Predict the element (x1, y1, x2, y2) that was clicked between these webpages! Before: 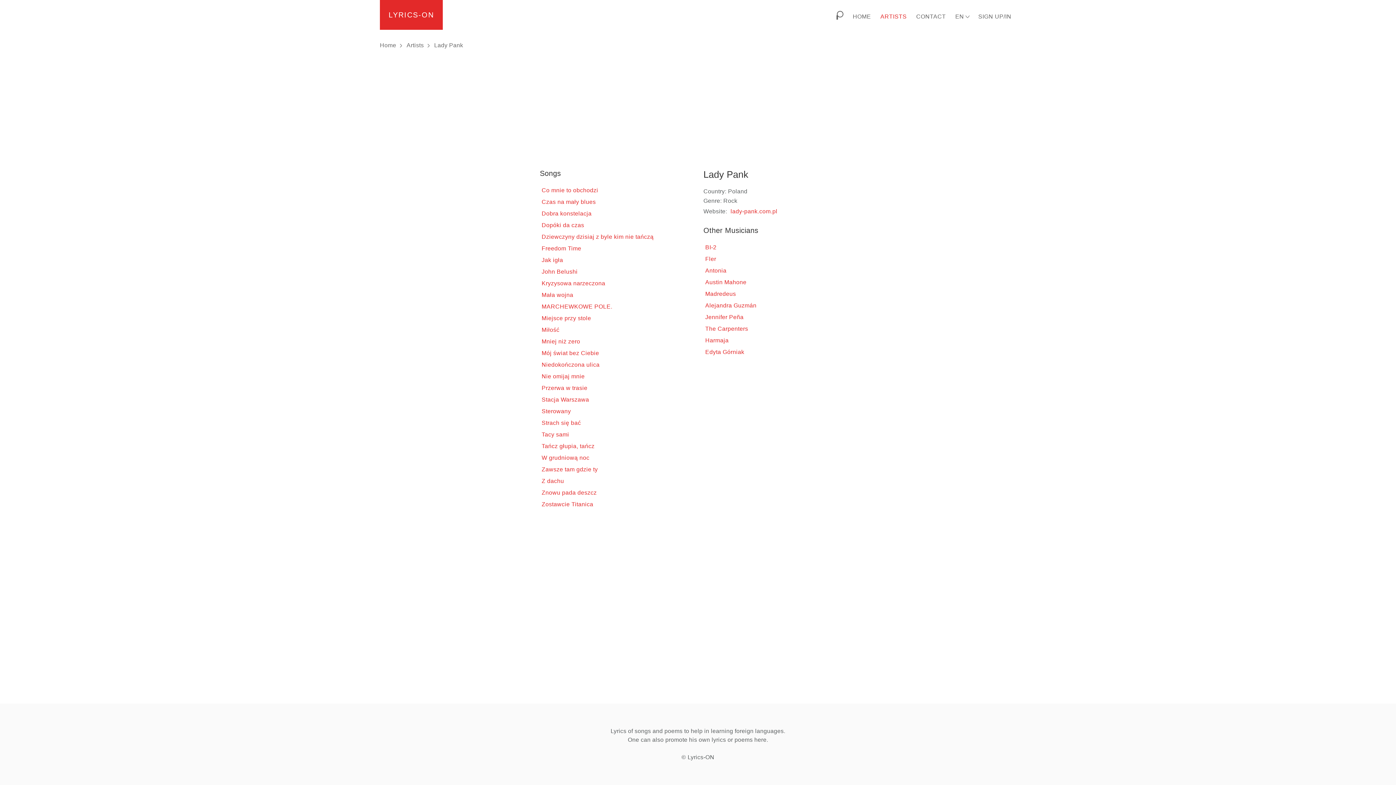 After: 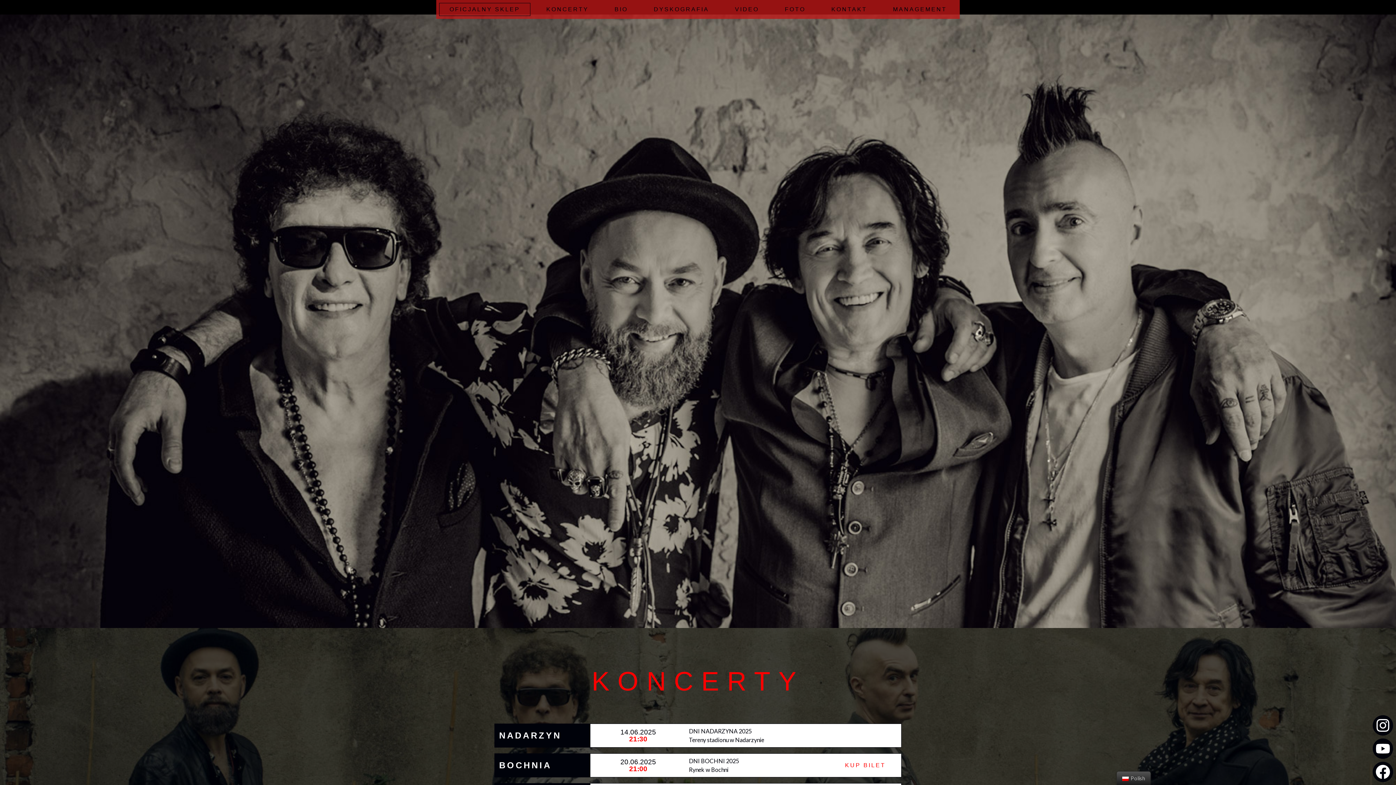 Action: label: lady-pank.com.pl bbox: (730, 206, 778, 216)